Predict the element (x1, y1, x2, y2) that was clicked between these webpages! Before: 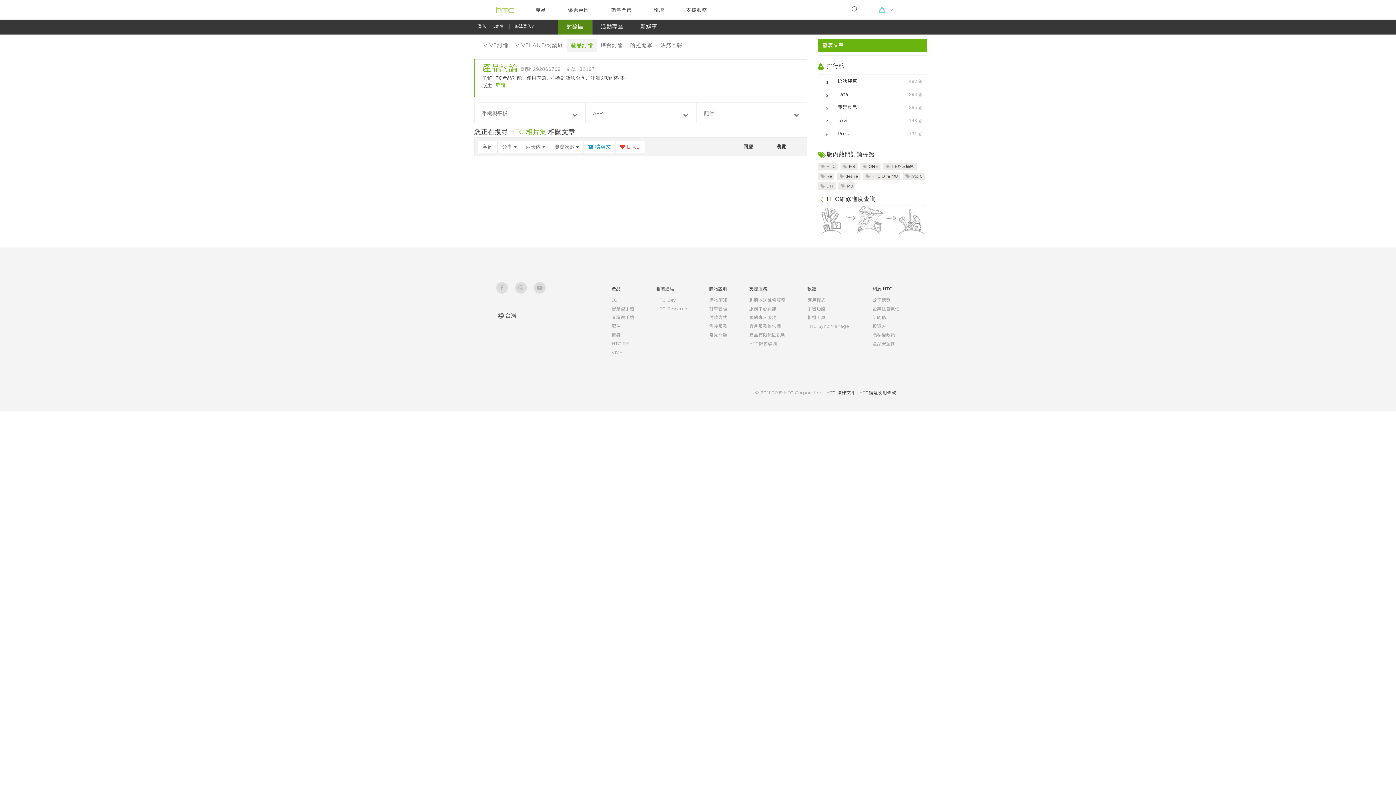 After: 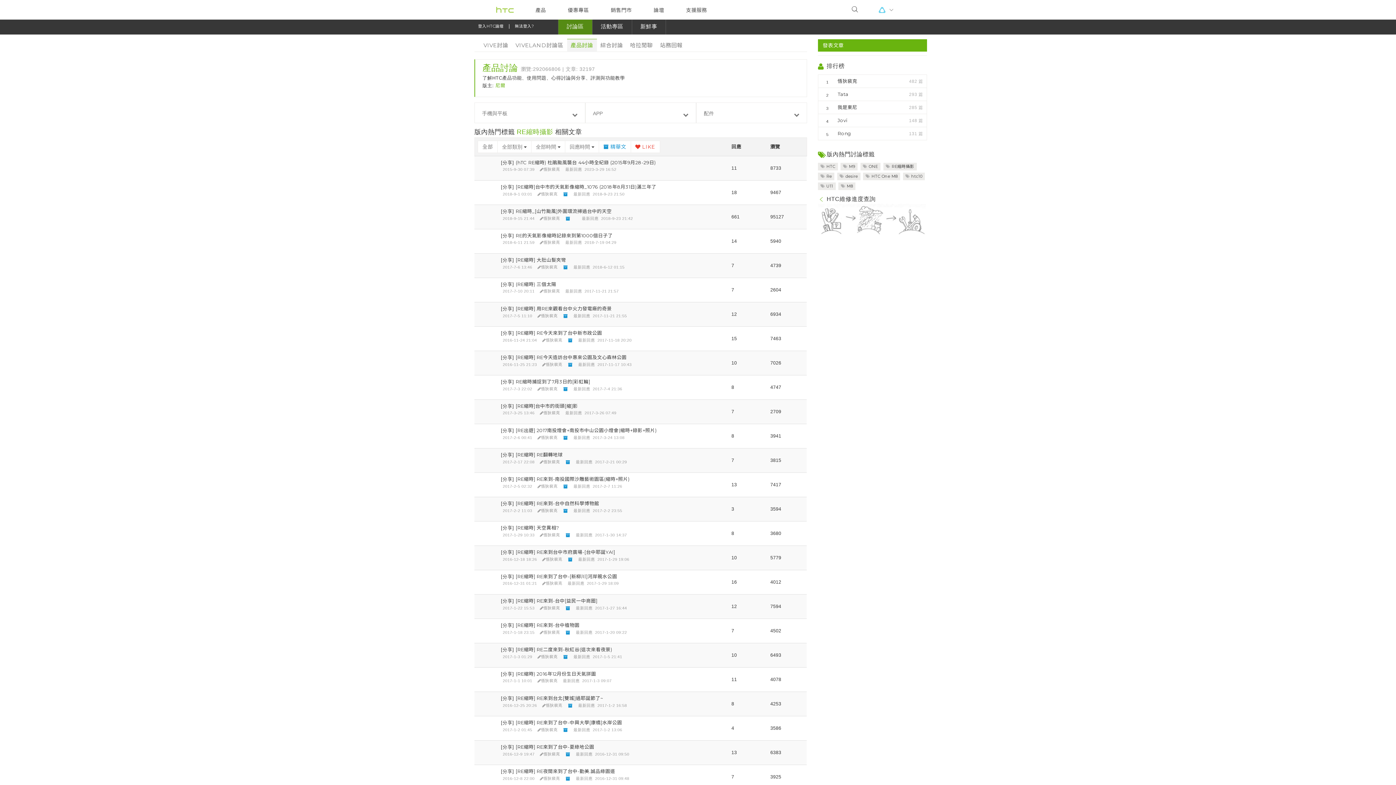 Action: label:  RE縮時攝影 bbox: (883, 162, 916, 170)